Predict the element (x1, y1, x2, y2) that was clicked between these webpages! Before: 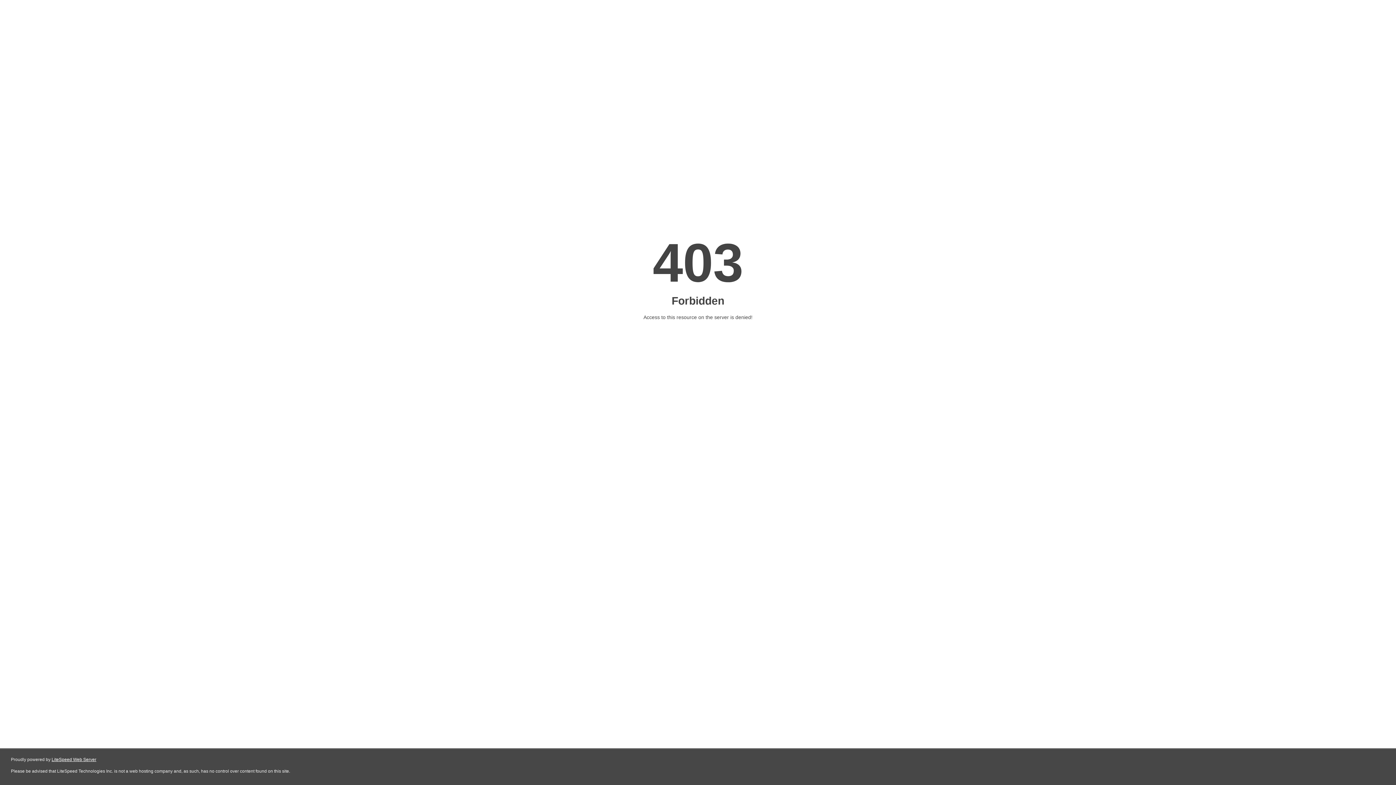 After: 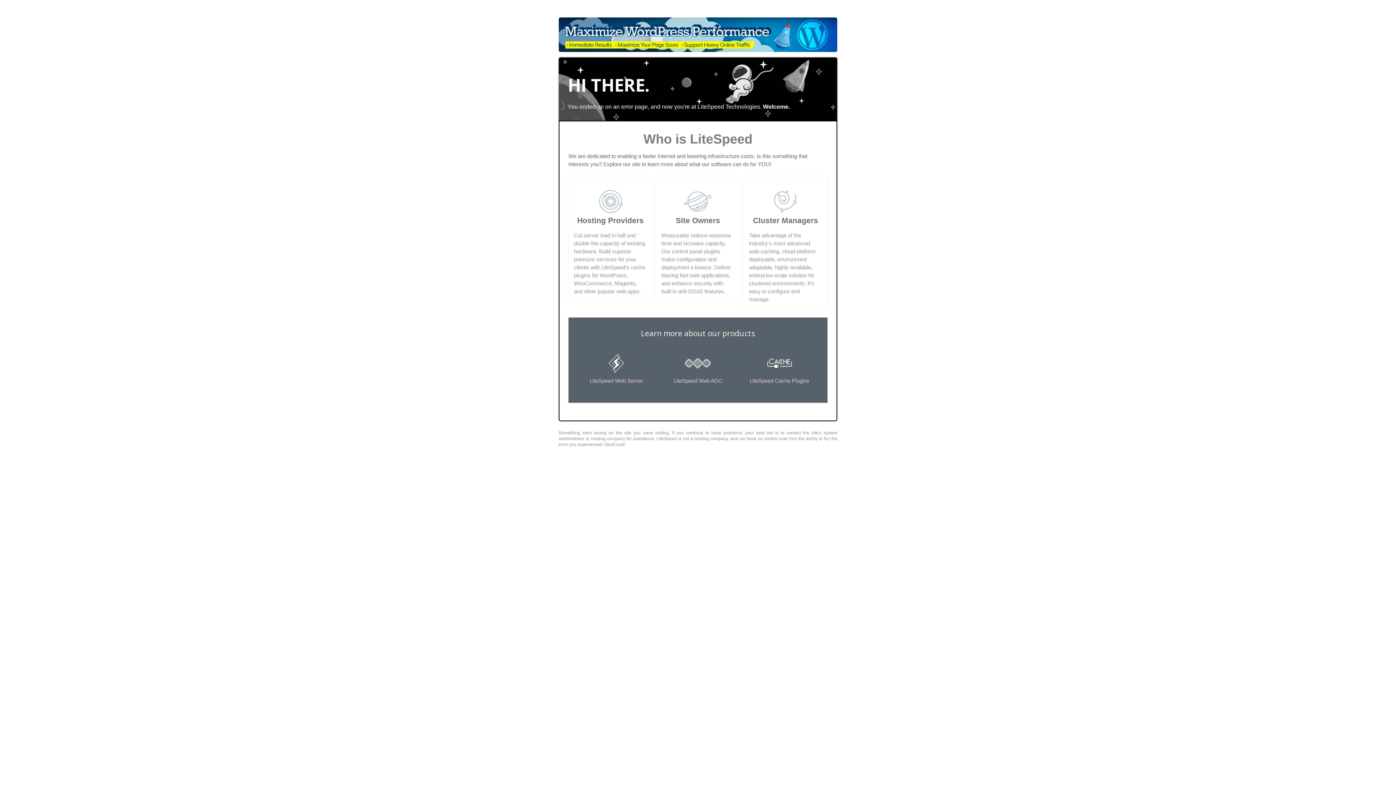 Action: bbox: (51, 757, 96, 762) label: LiteSpeed Web Server